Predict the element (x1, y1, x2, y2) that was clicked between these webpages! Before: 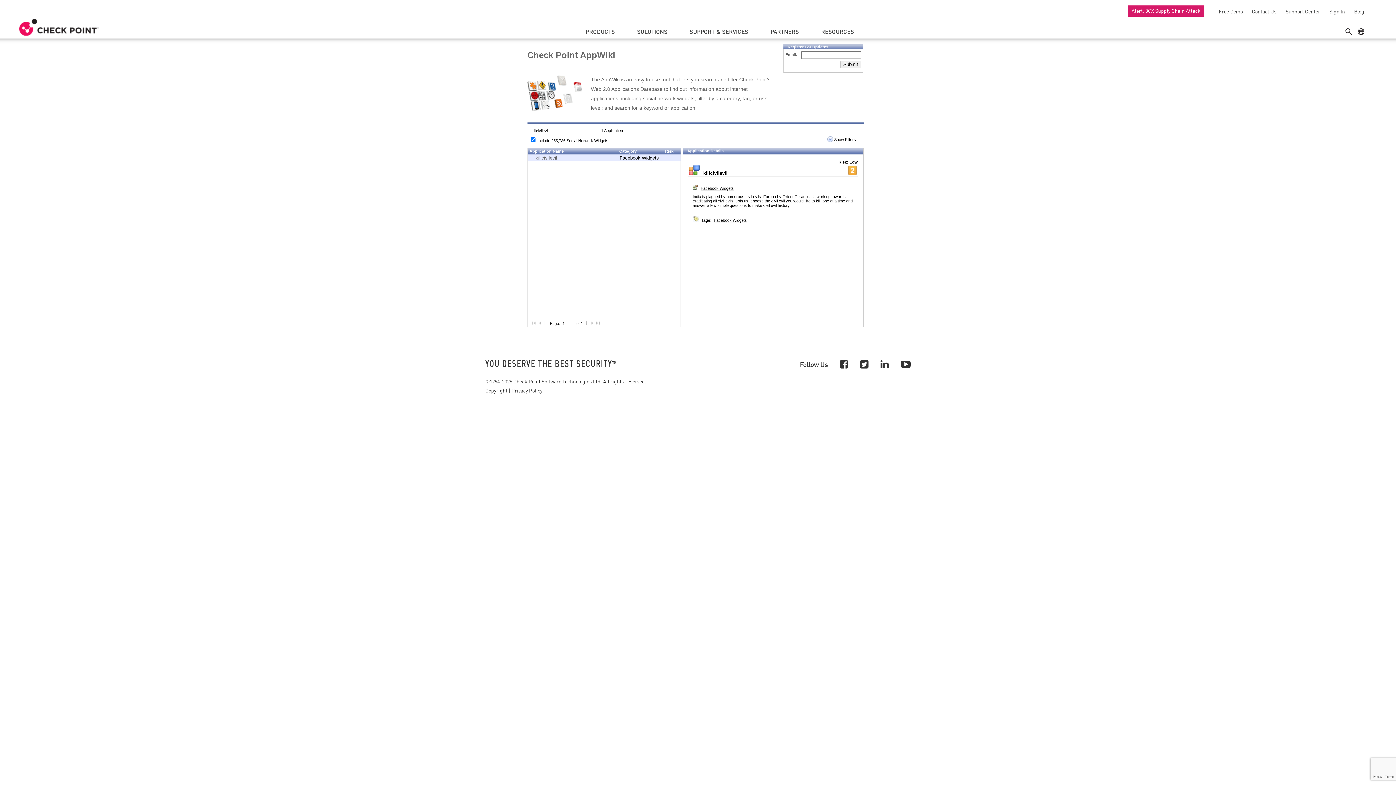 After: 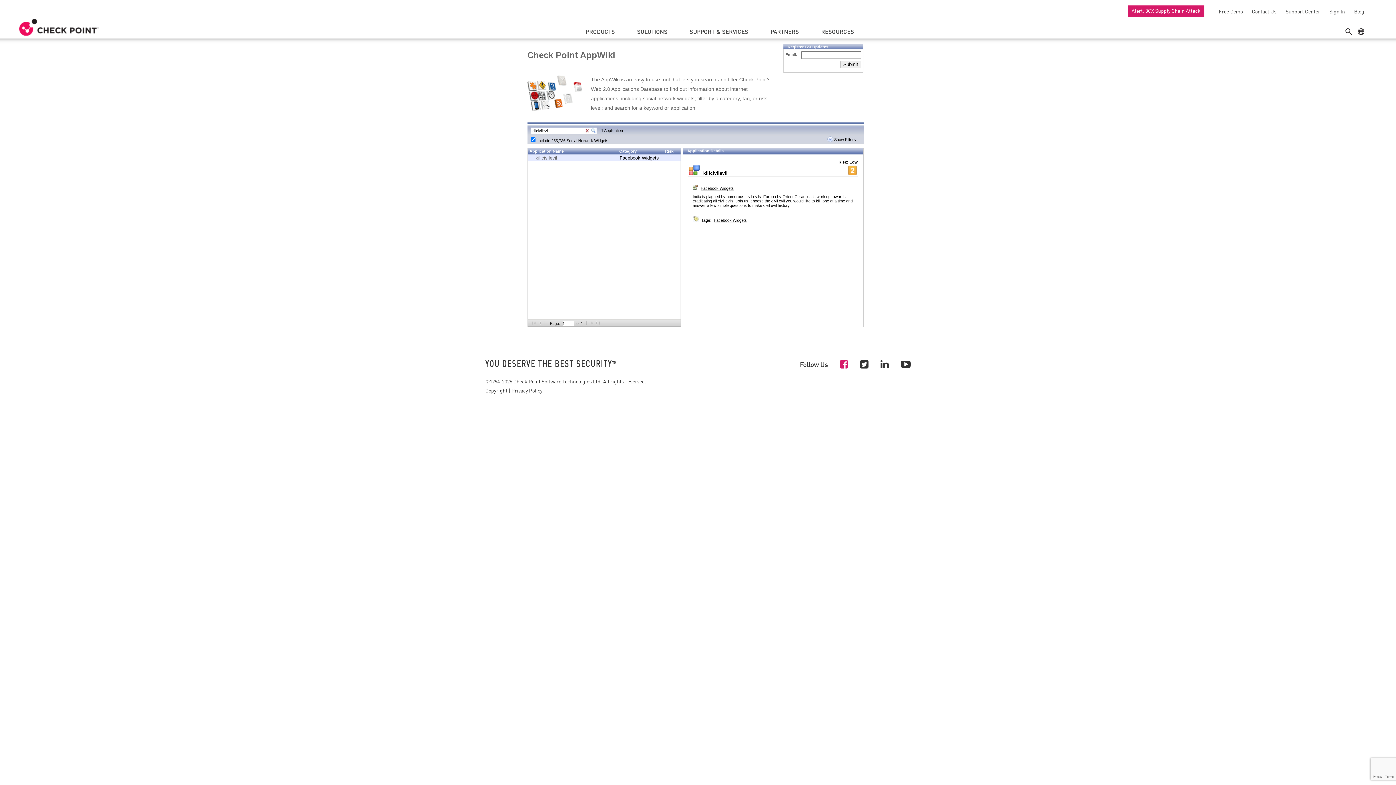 Action: bbox: (840, 357, 848, 370)